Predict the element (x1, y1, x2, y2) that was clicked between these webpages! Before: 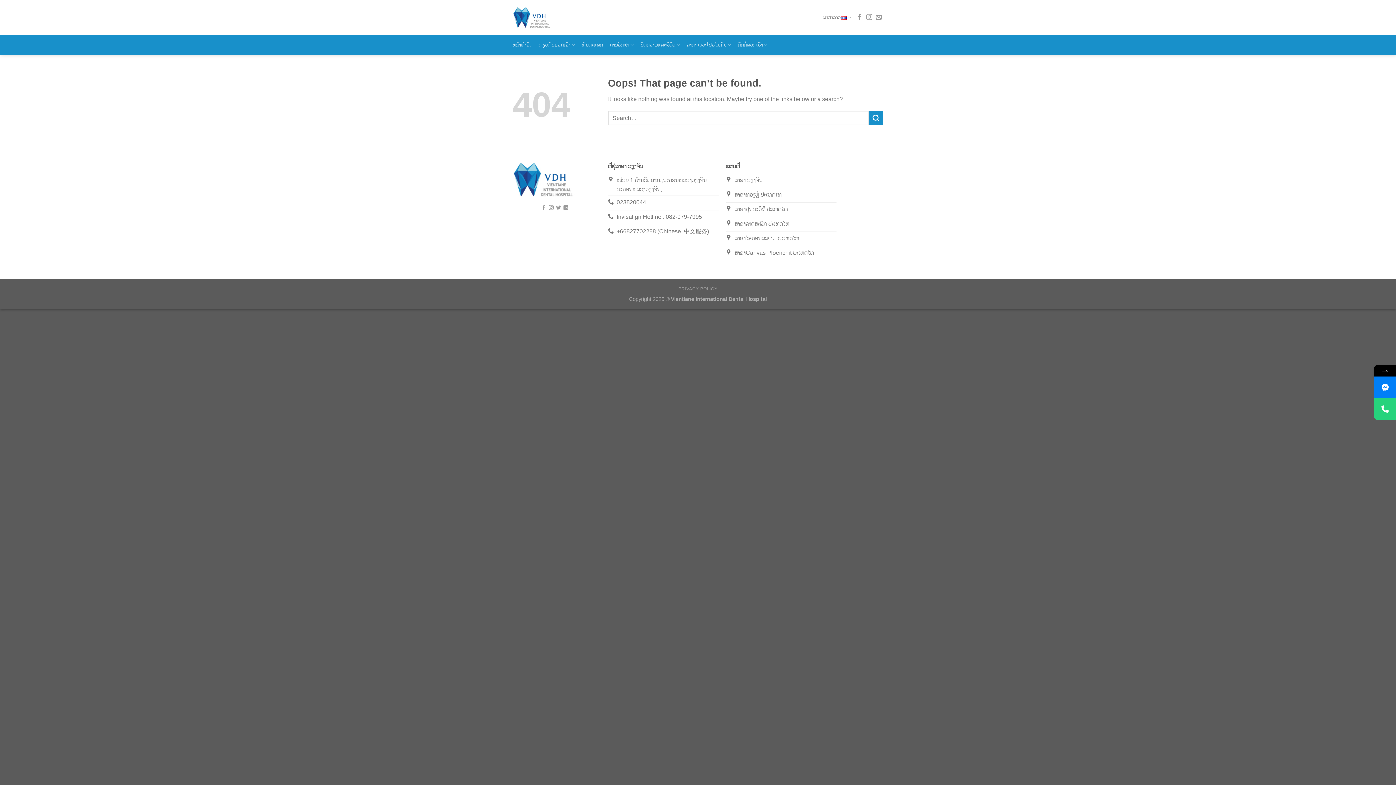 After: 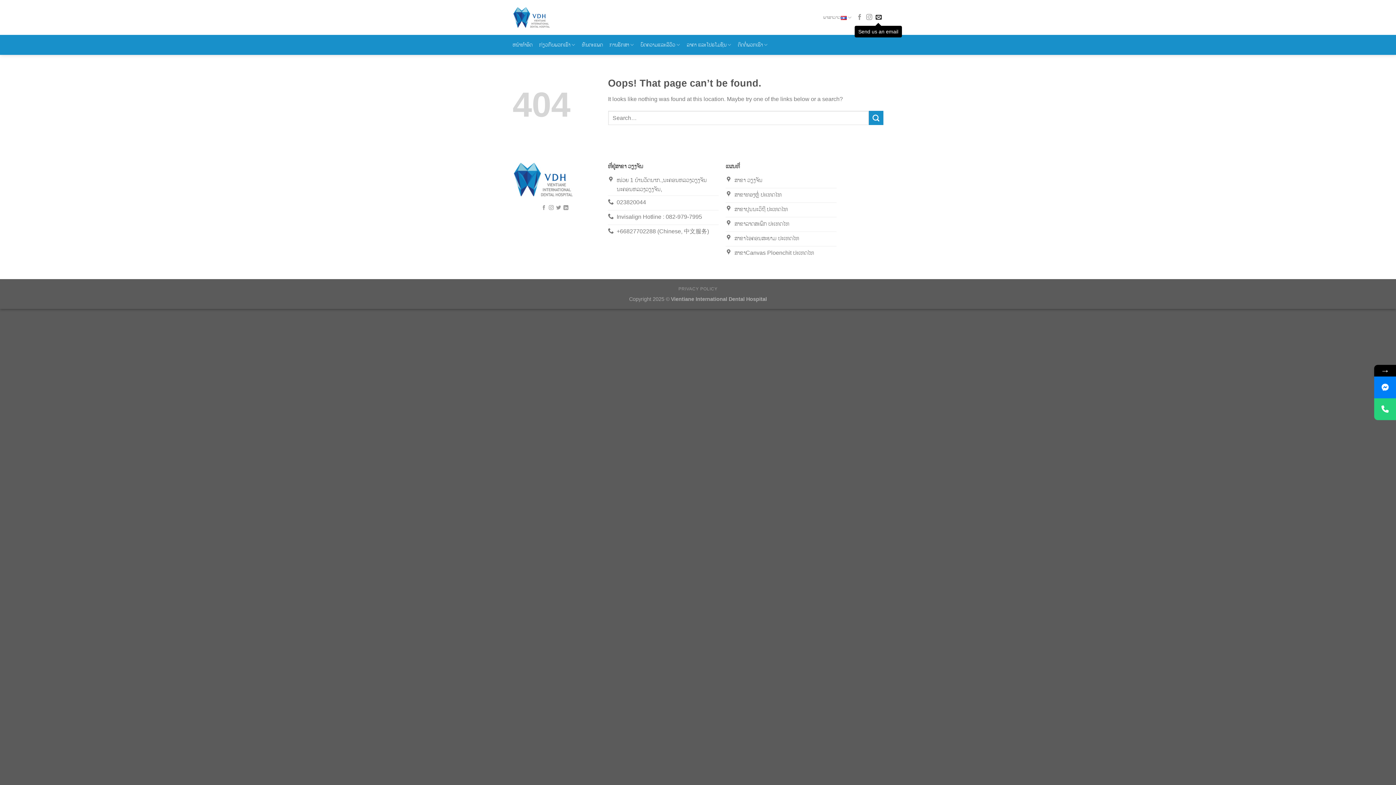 Action: bbox: (875, 14, 881, 20) label: Send us an email